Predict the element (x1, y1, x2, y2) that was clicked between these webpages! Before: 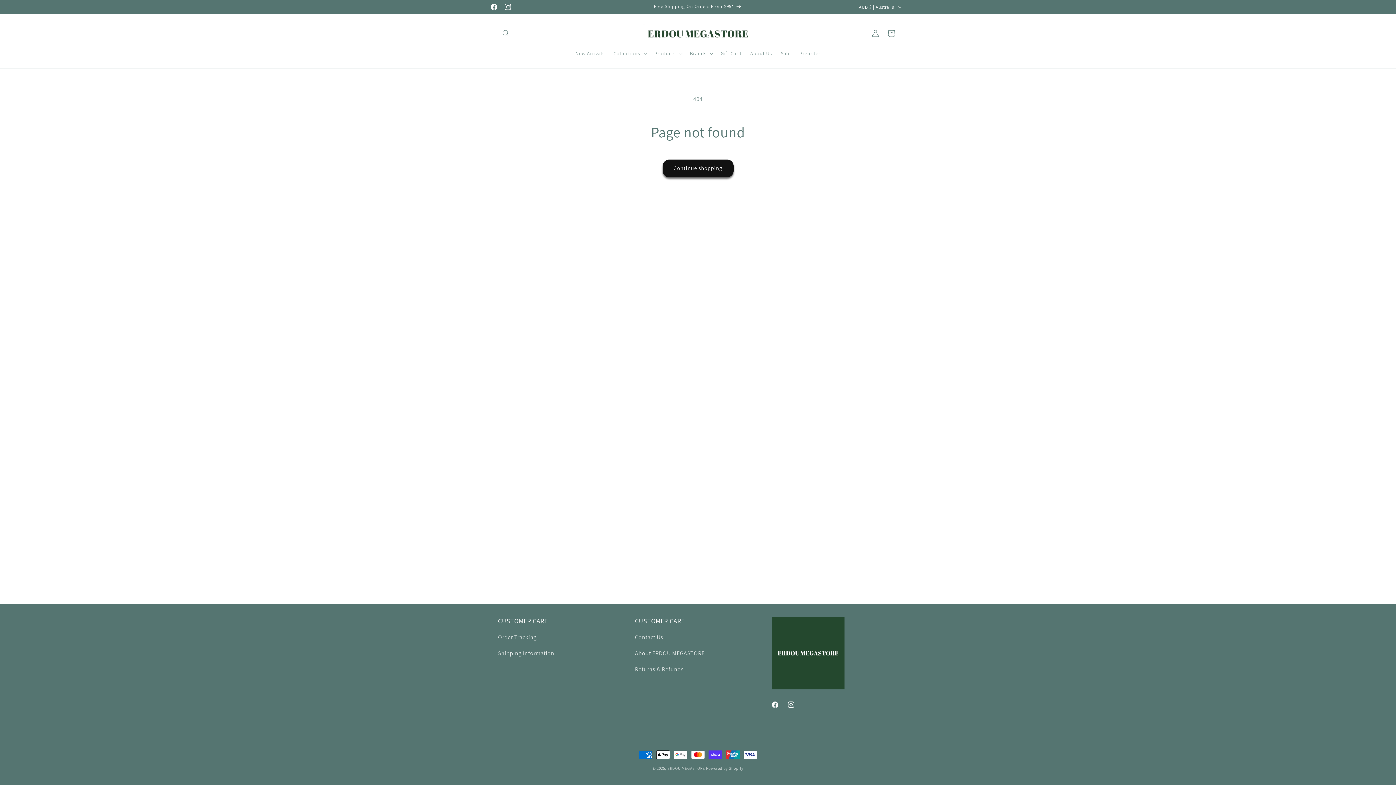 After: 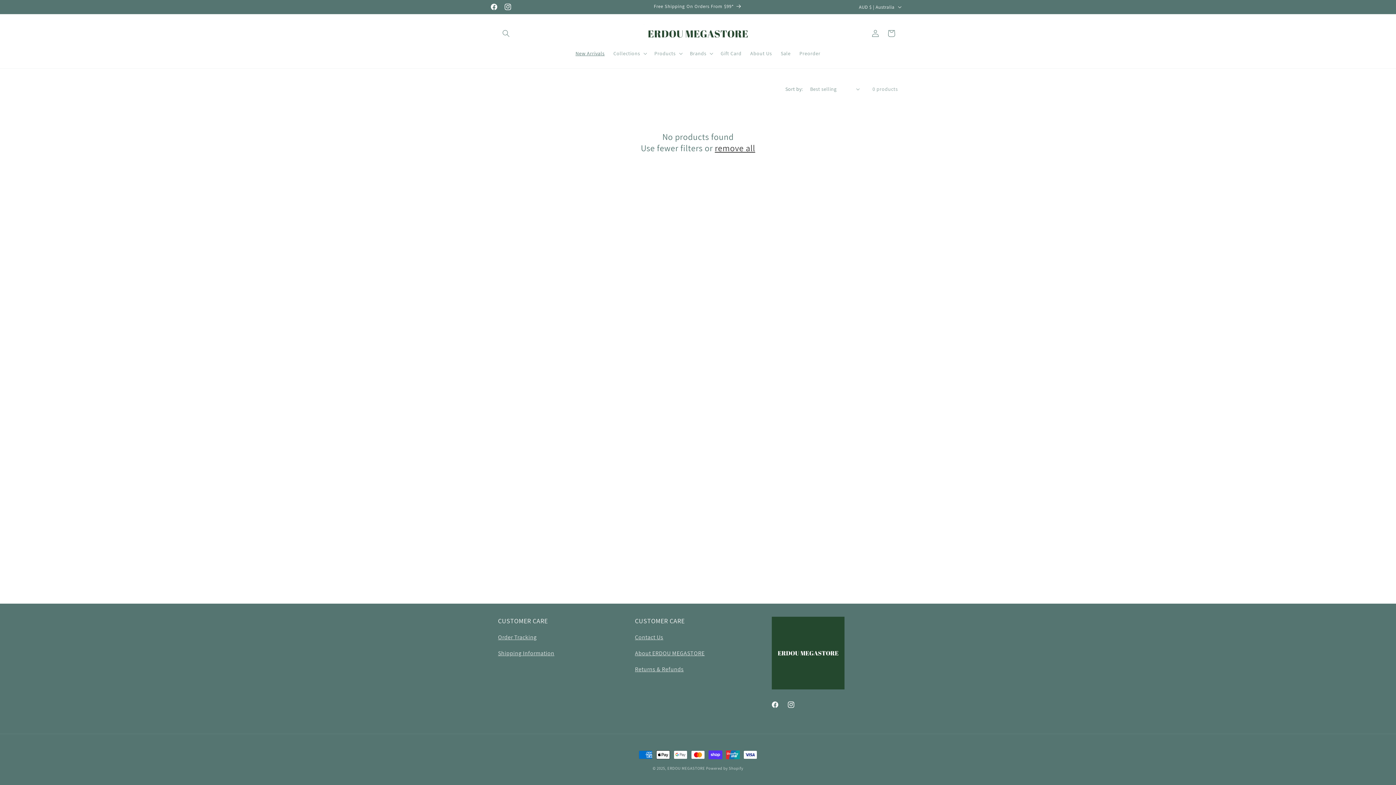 Action: label: New Arrivals bbox: (571, 45, 609, 60)